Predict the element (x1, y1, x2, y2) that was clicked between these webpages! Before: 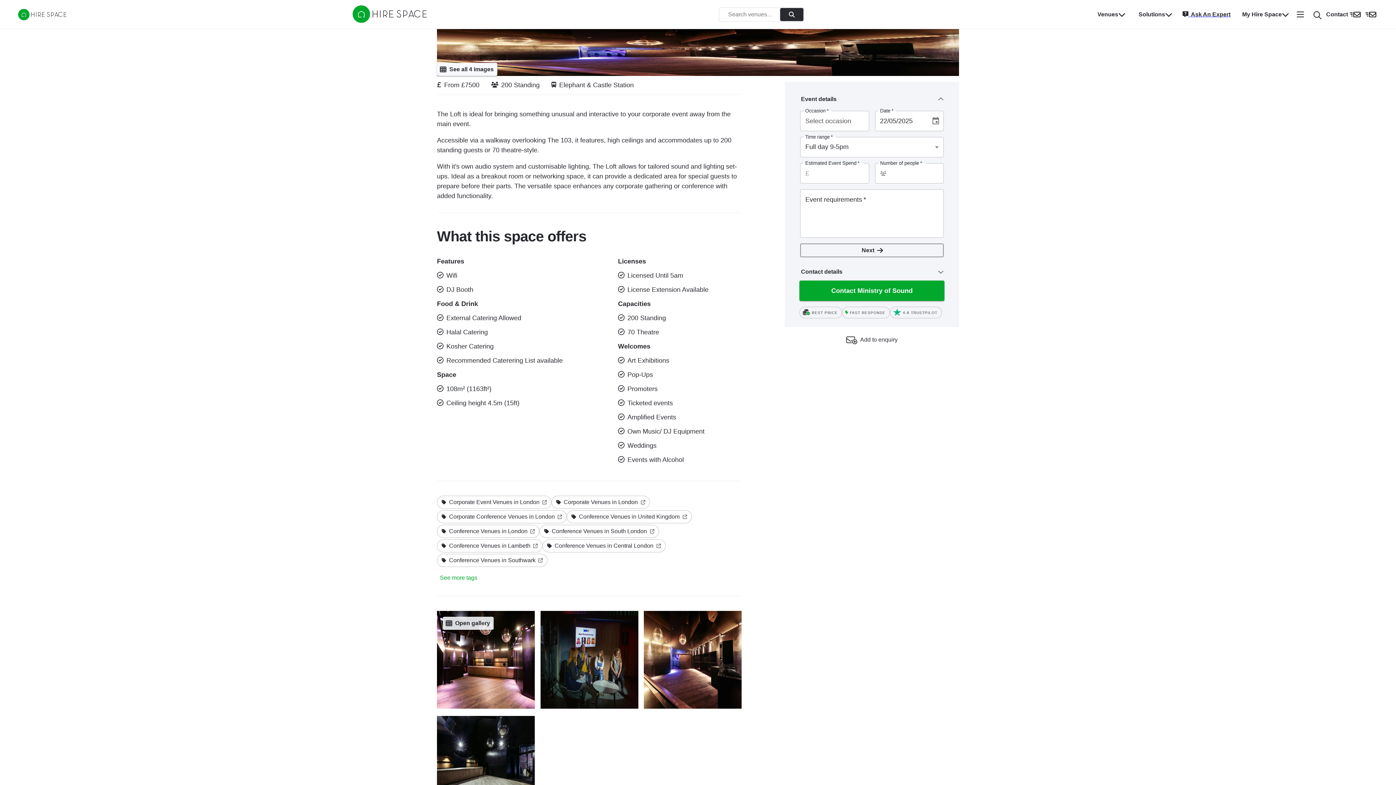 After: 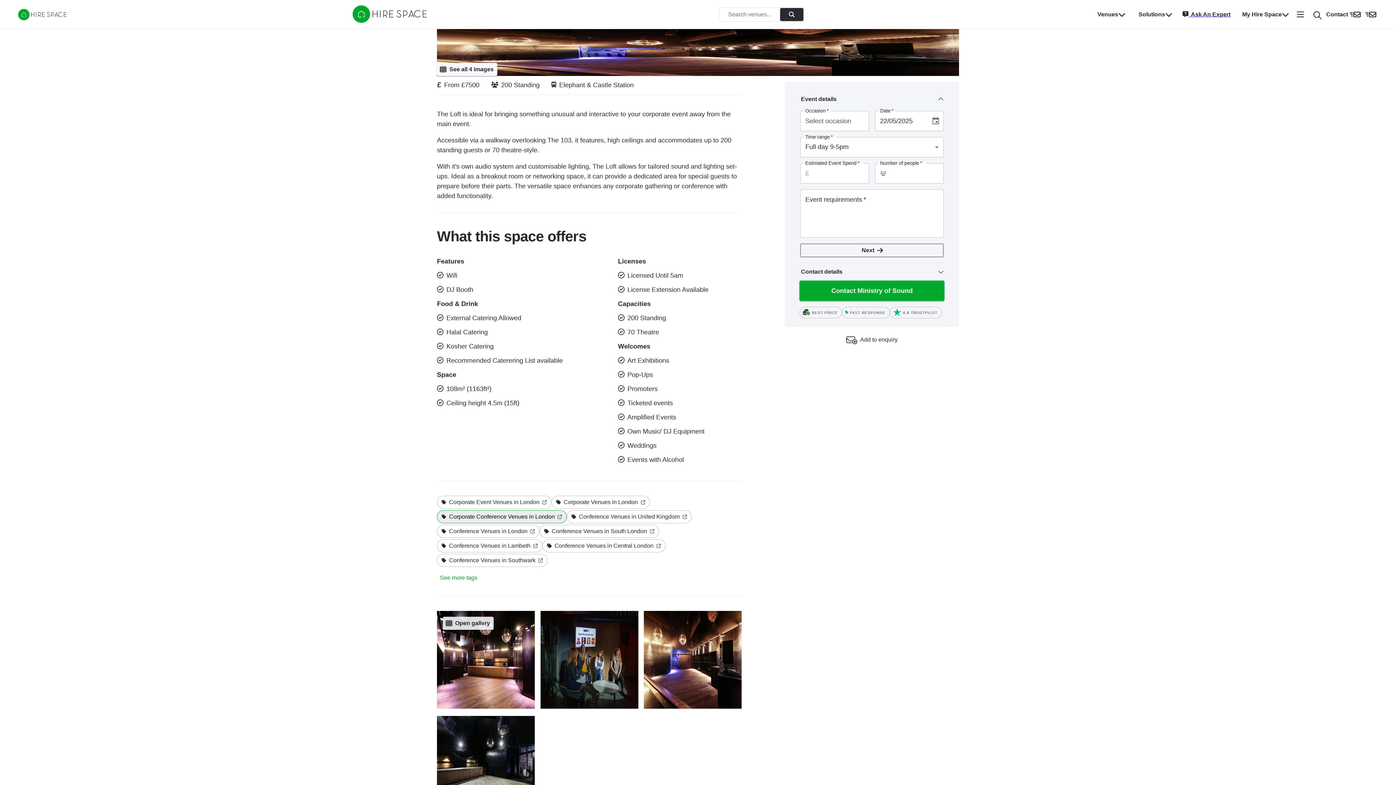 Action: label: Corporate Conference Venues in London bbox: (437, 510, 567, 523)